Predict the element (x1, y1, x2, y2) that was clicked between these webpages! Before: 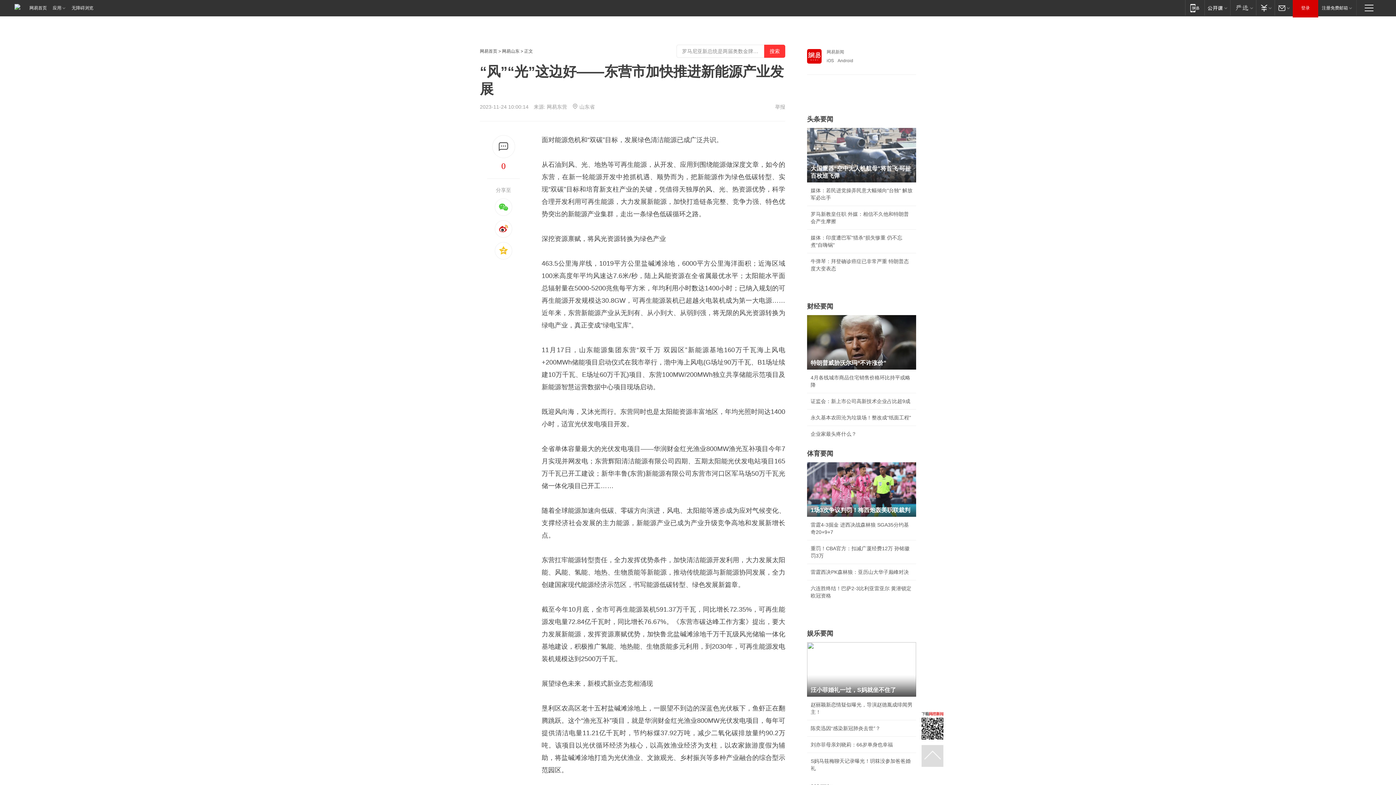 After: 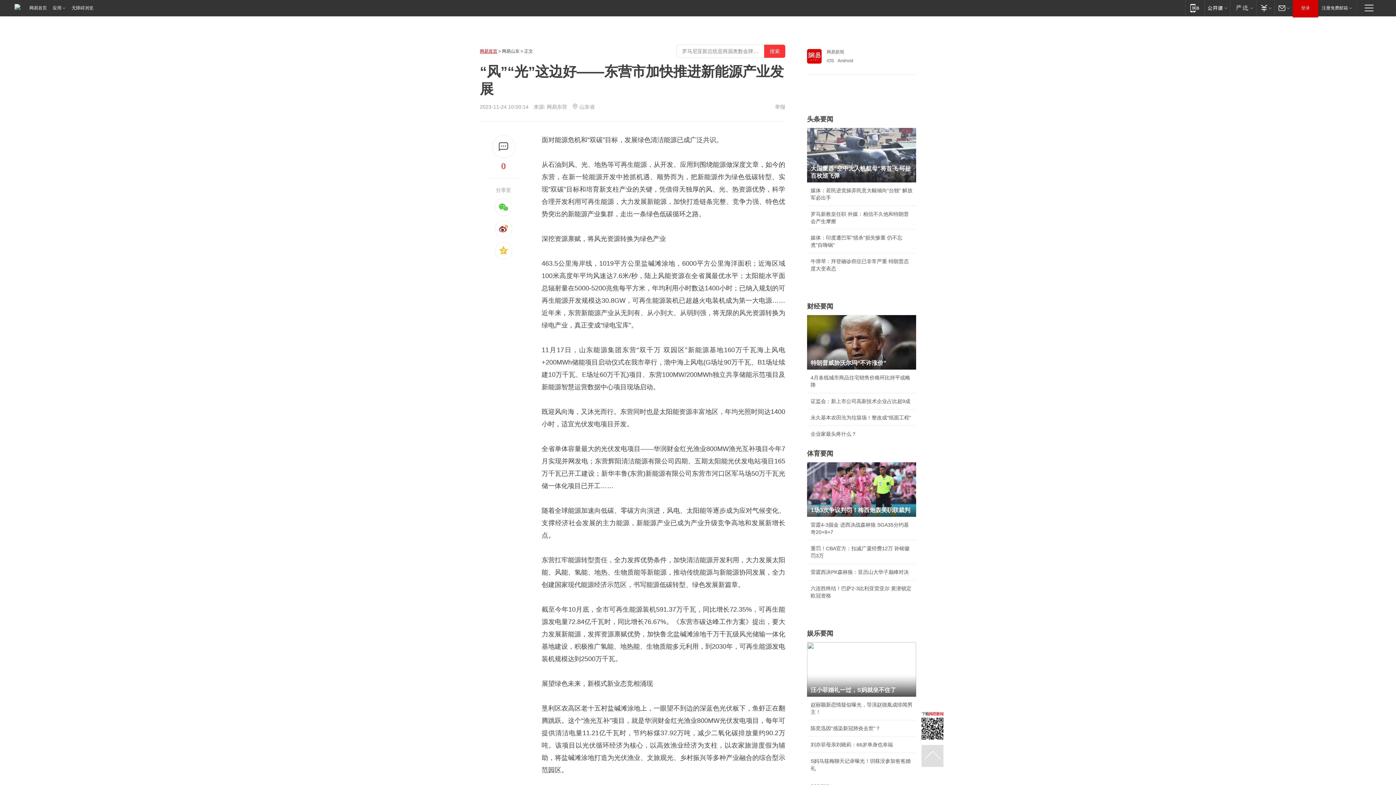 Action: label: 网易首页 bbox: (480, 48, 497, 53)